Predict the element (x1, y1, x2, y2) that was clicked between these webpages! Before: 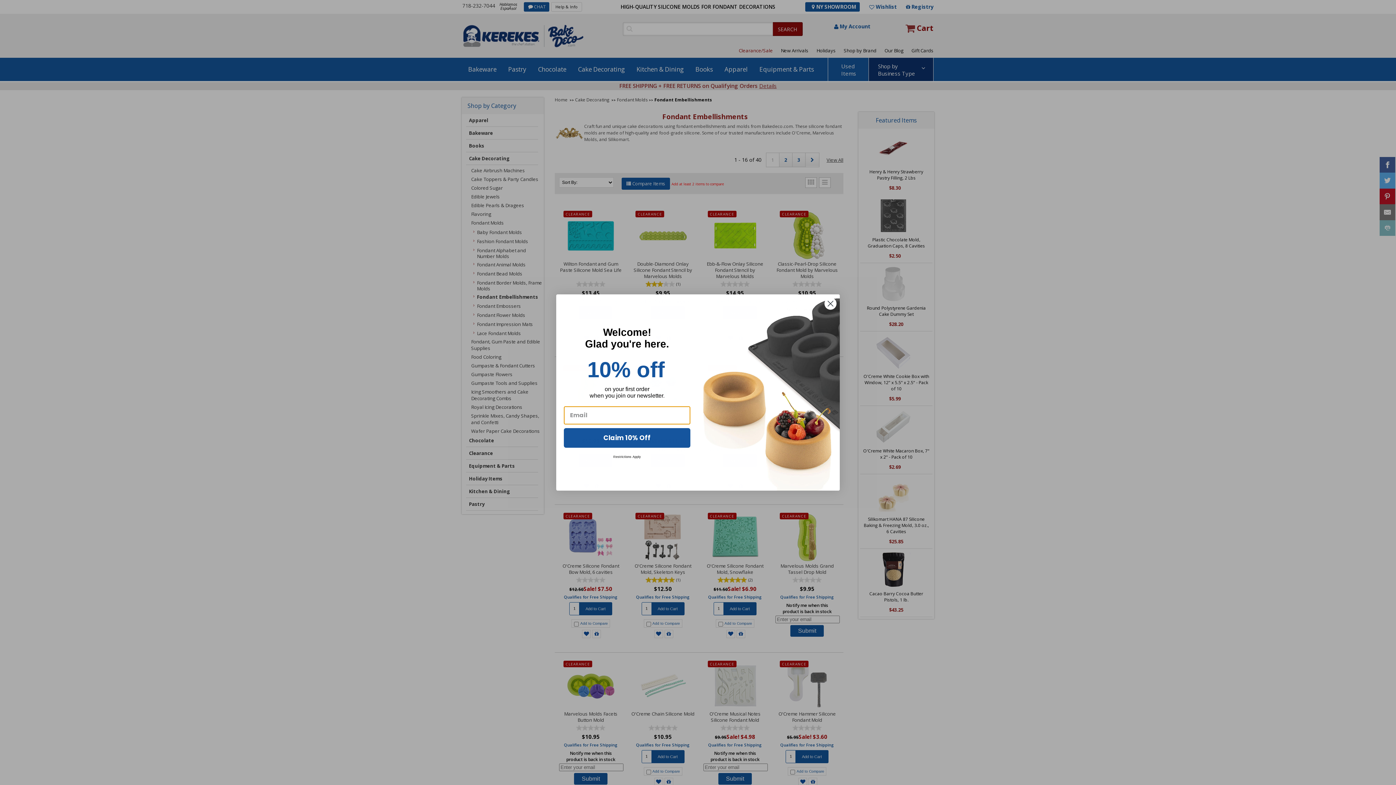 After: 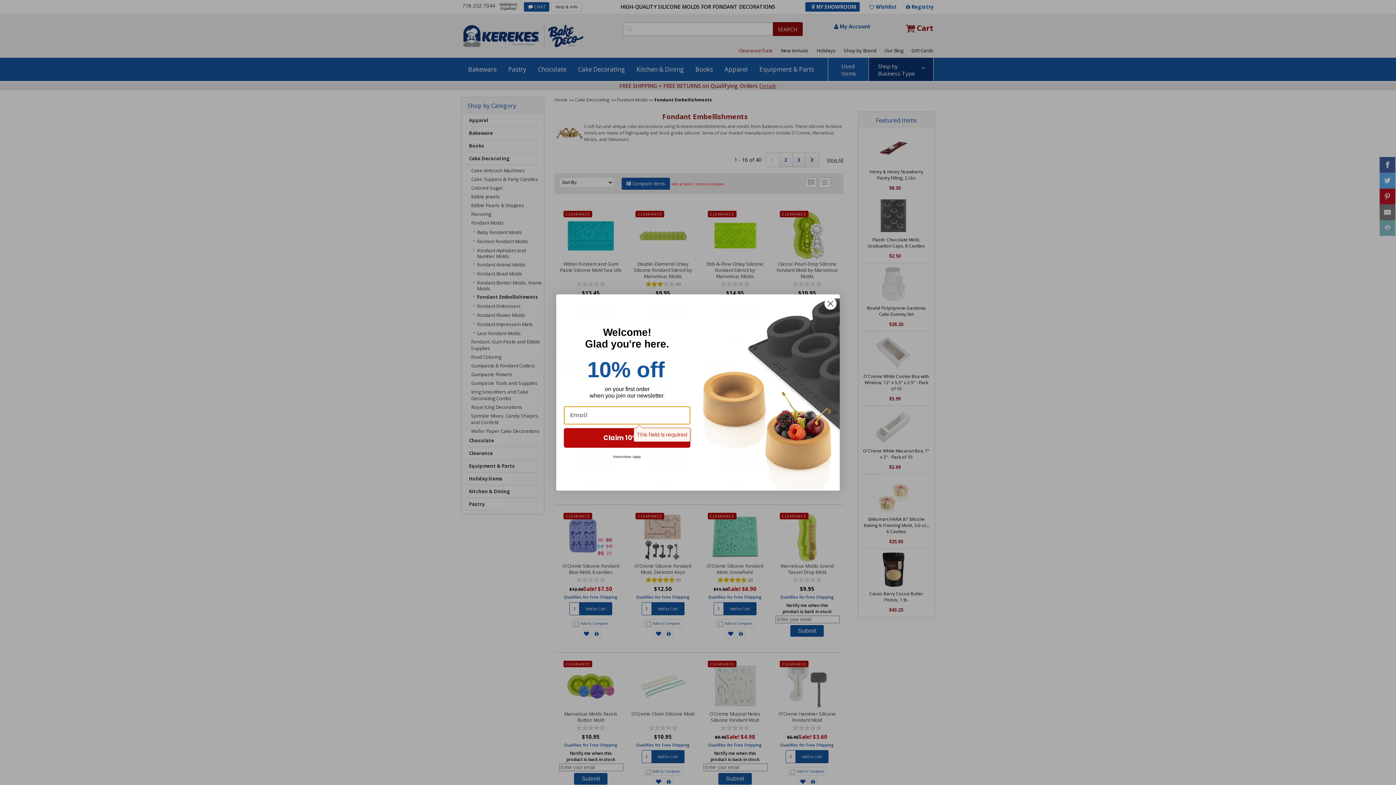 Action: bbox: (564, 428, 690, 447) label: Claim 10% Off